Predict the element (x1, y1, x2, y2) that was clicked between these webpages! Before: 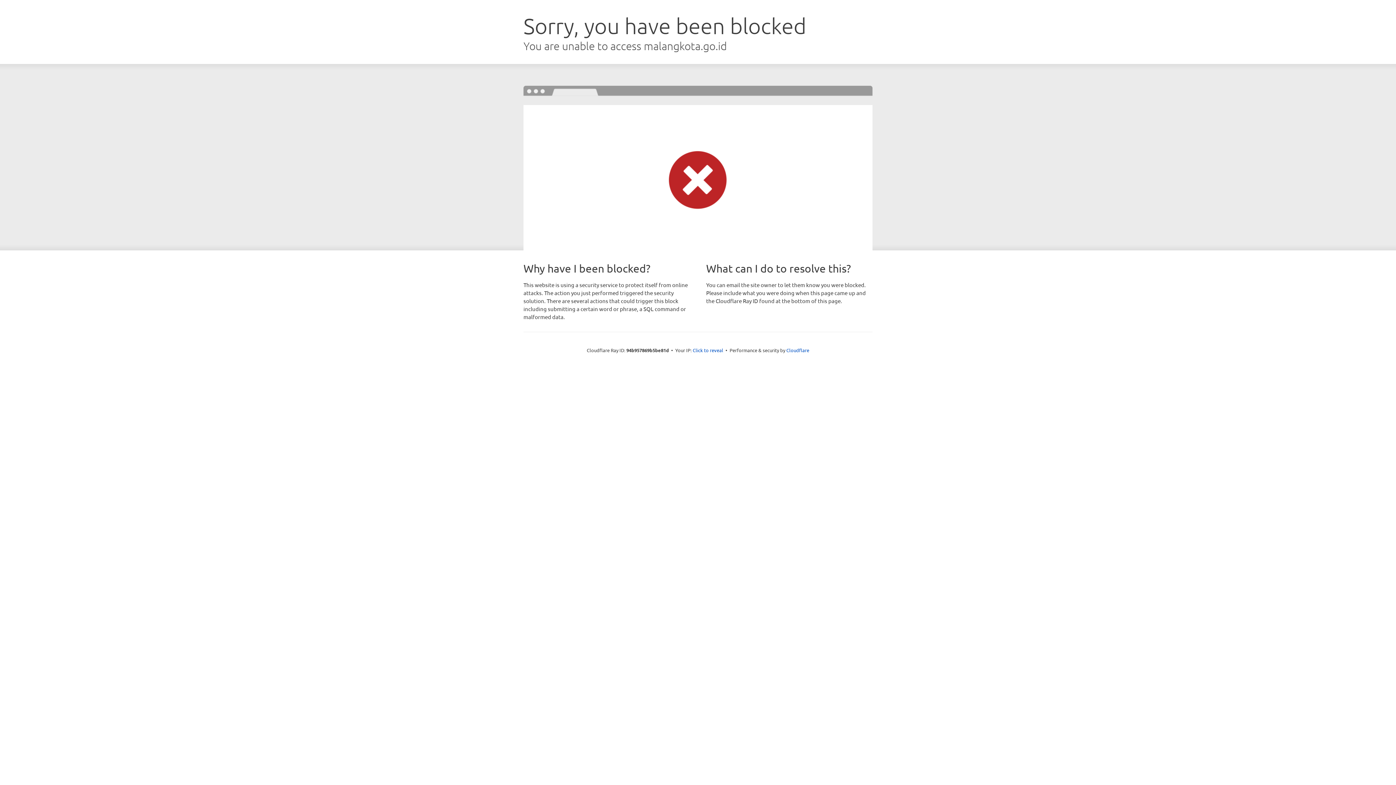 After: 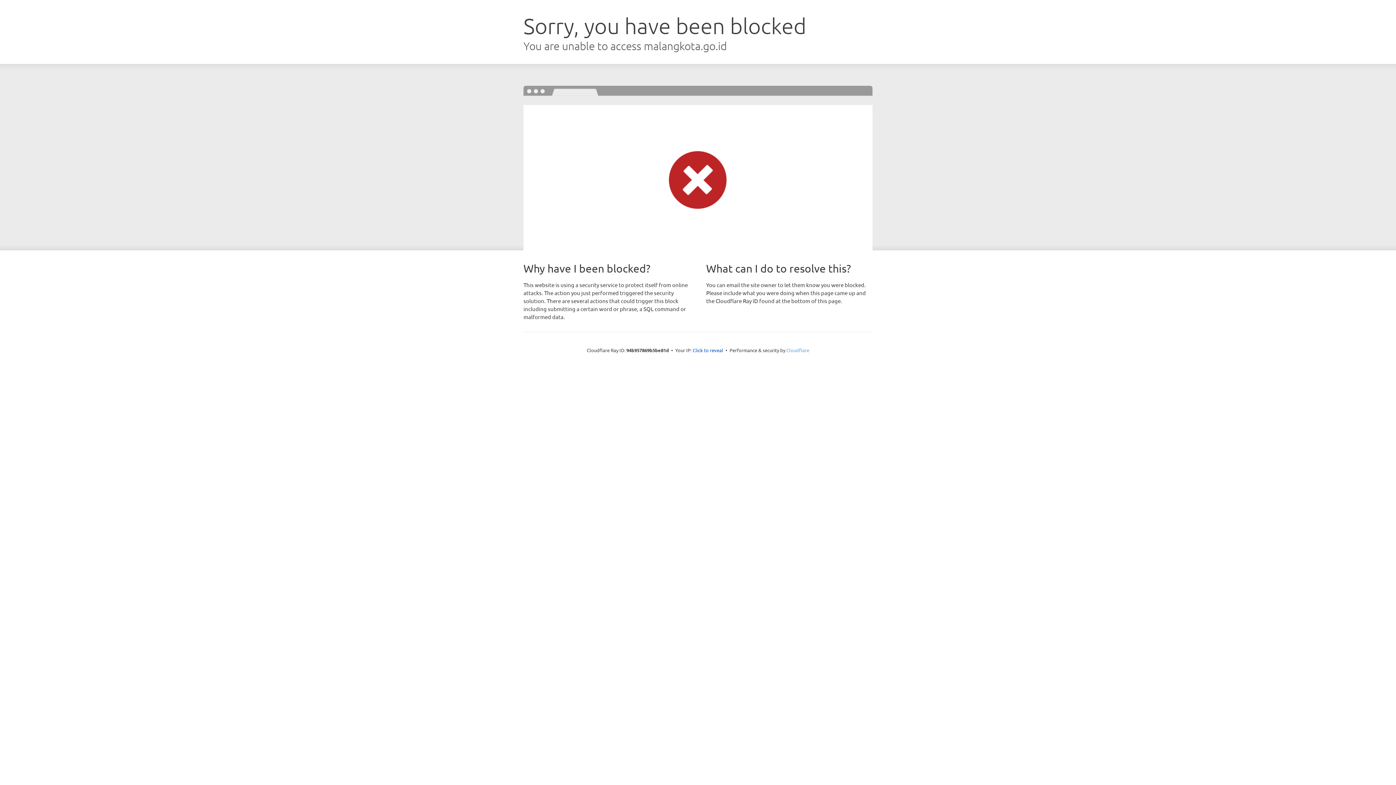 Action: bbox: (786, 347, 809, 353) label: Cloudflare